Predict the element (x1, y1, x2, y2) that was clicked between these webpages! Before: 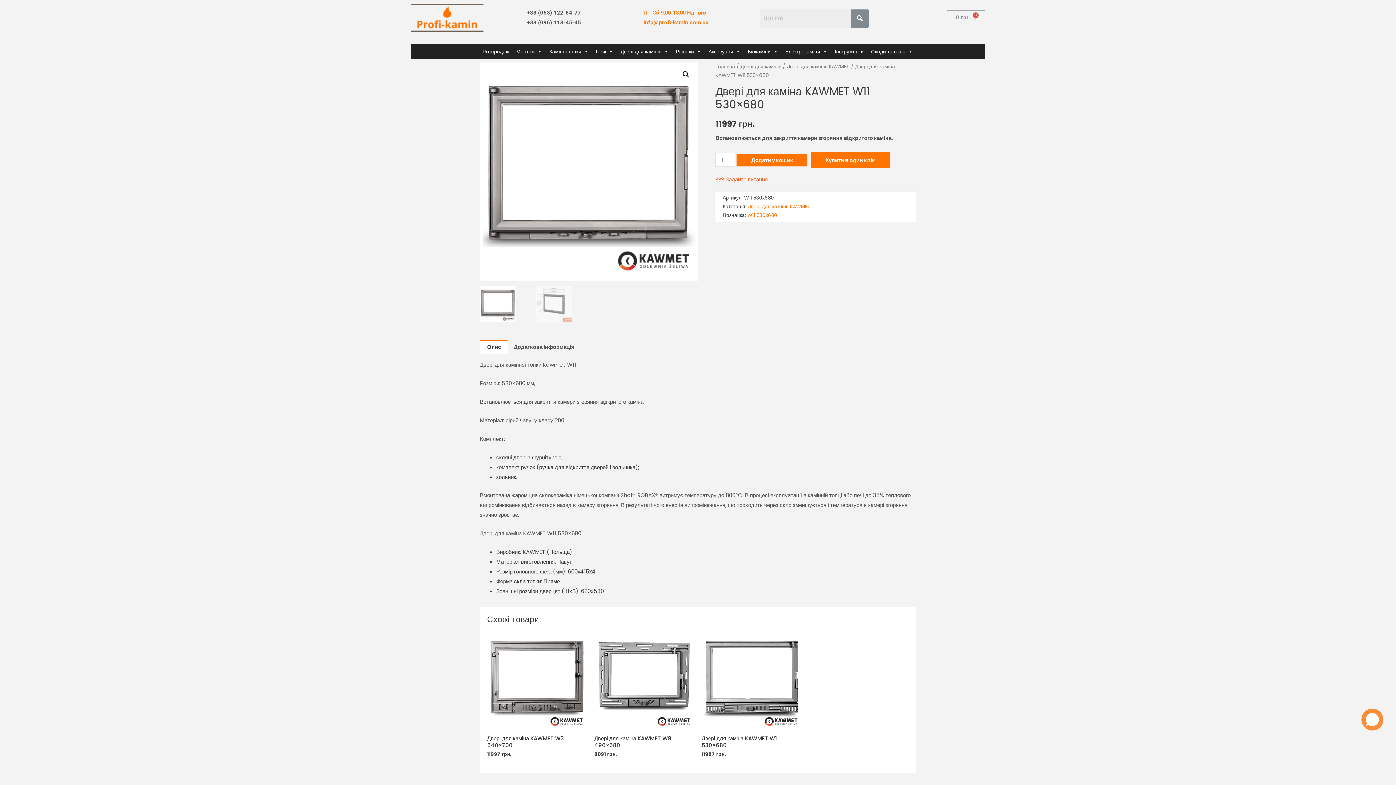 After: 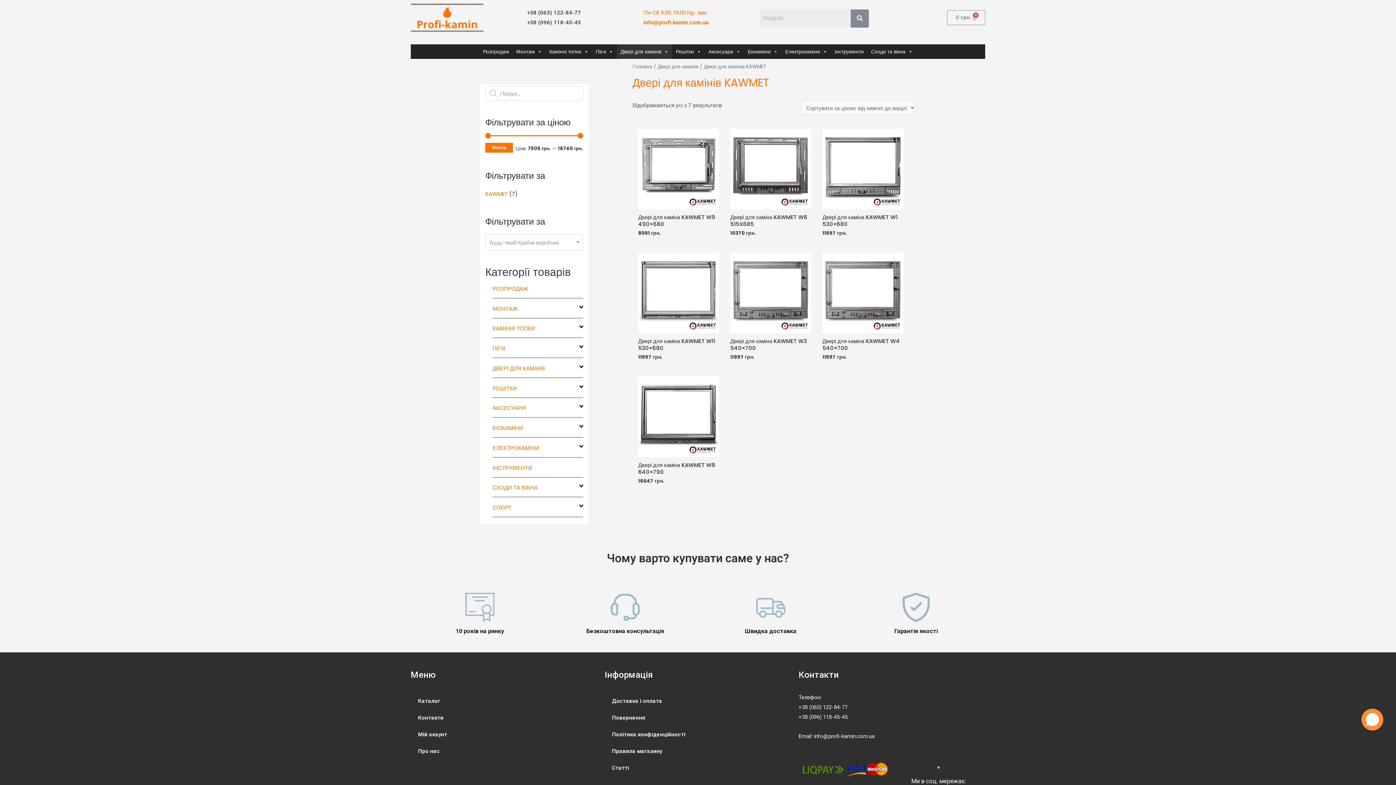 Action: bbox: (786, 63, 849, 70) label: Двері для камінів KAWMET